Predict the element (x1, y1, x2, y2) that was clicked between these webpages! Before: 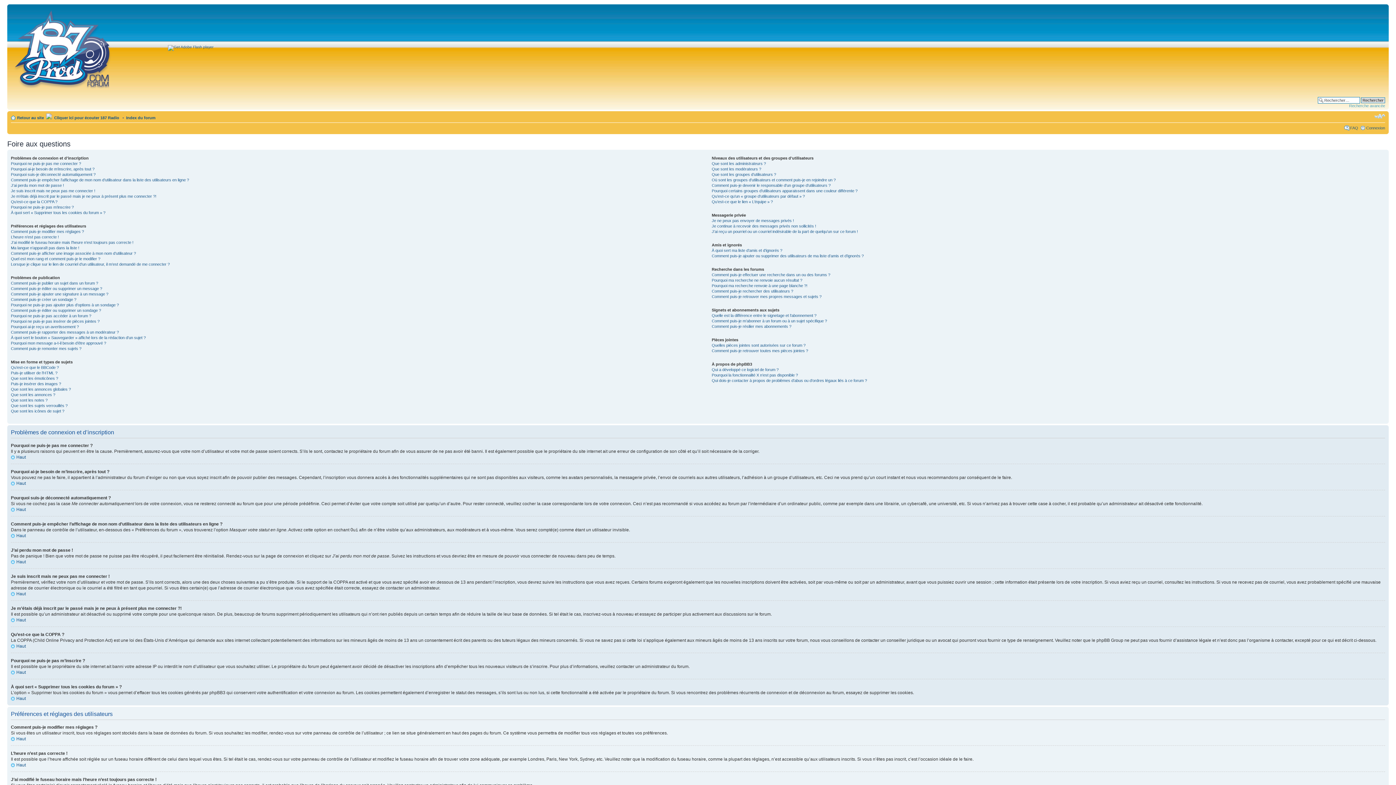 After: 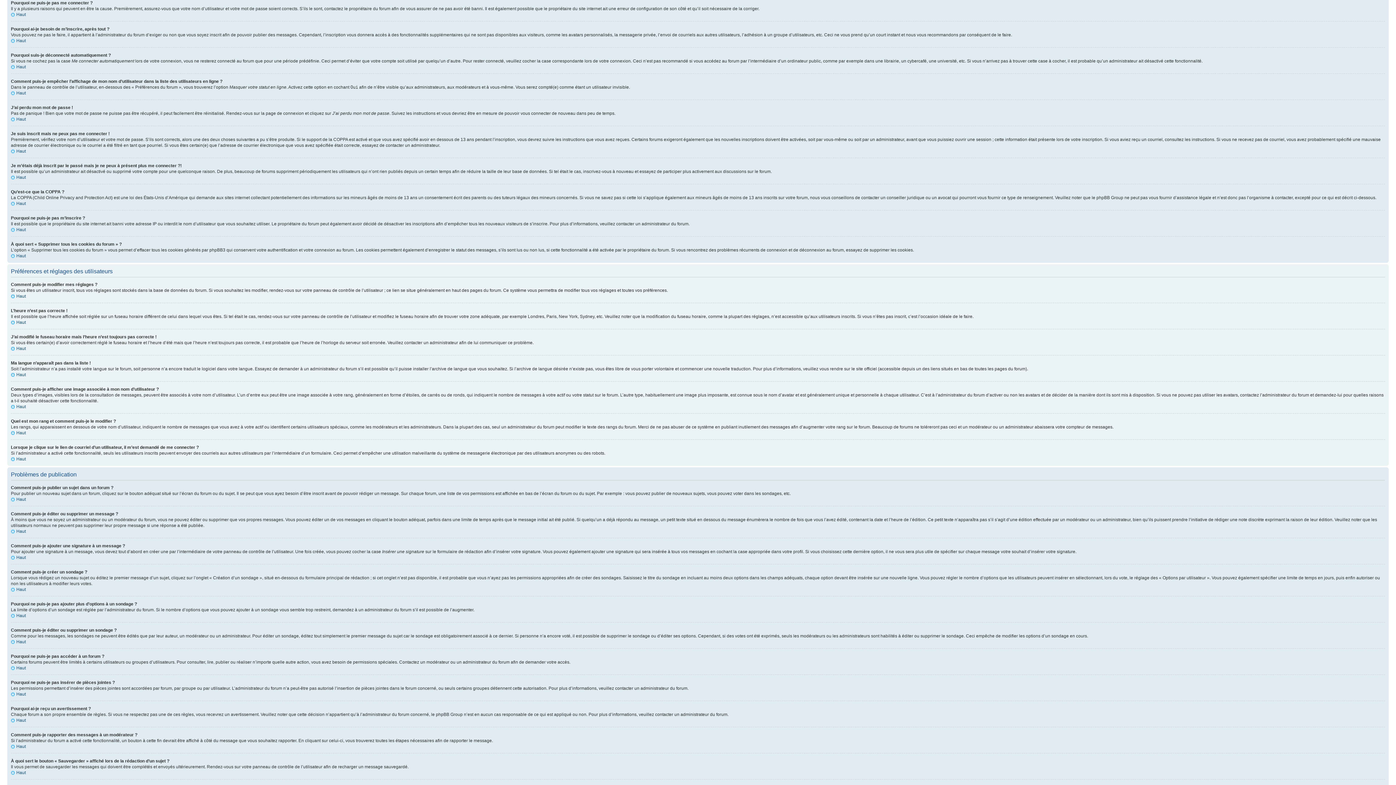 Action: label: Pourquoi ne puis-je pas me connecter ? bbox: (10, 161, 81, 165)